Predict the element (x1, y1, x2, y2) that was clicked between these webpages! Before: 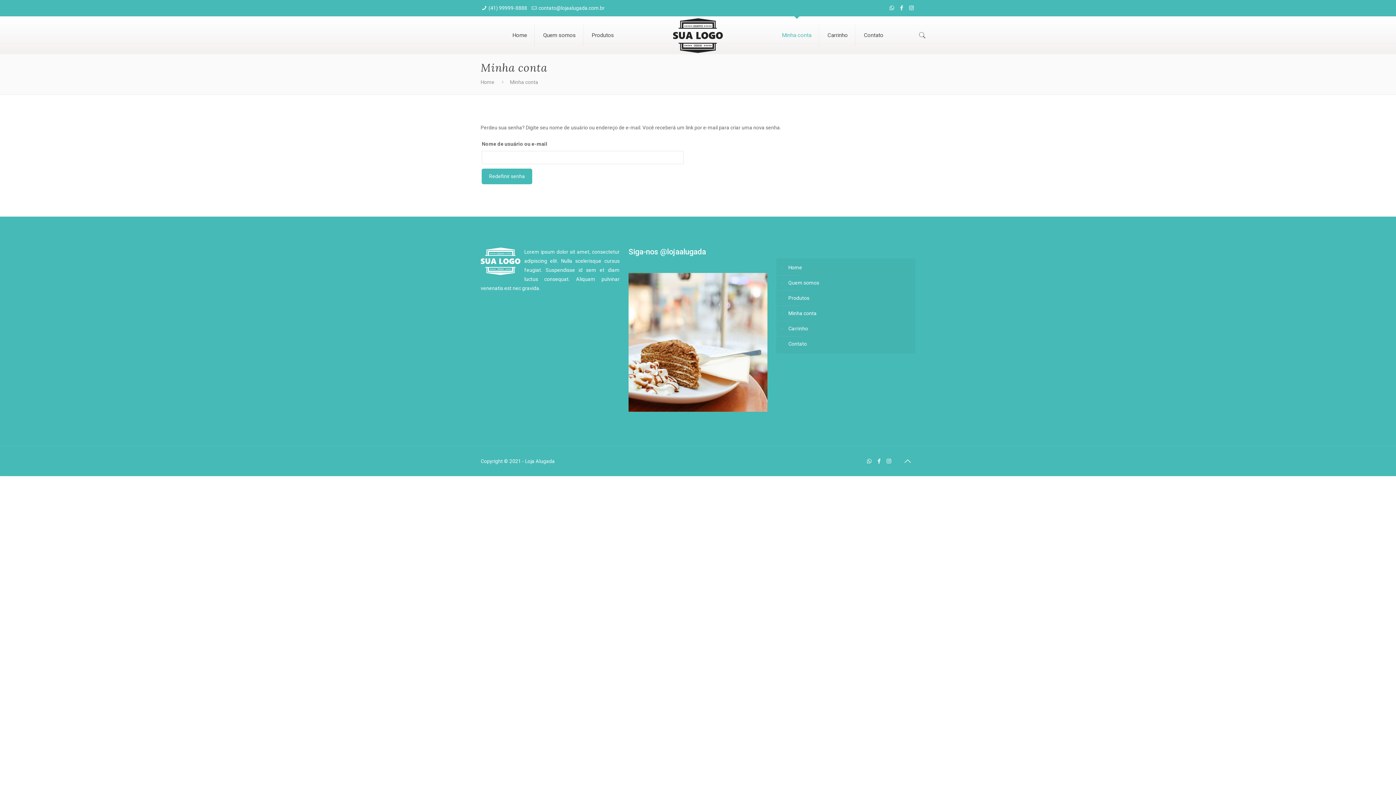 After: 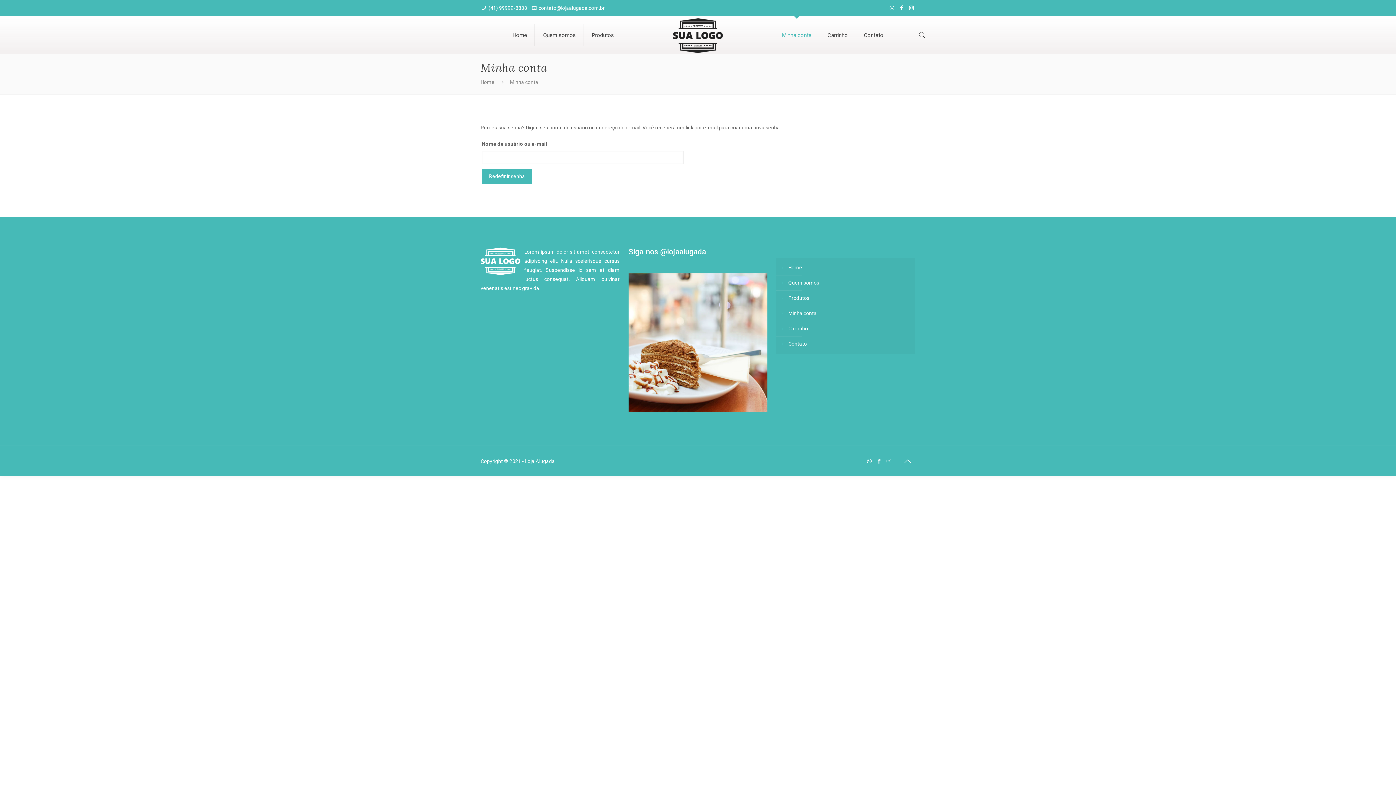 Action: bbox: (885, 458, 893, 464)